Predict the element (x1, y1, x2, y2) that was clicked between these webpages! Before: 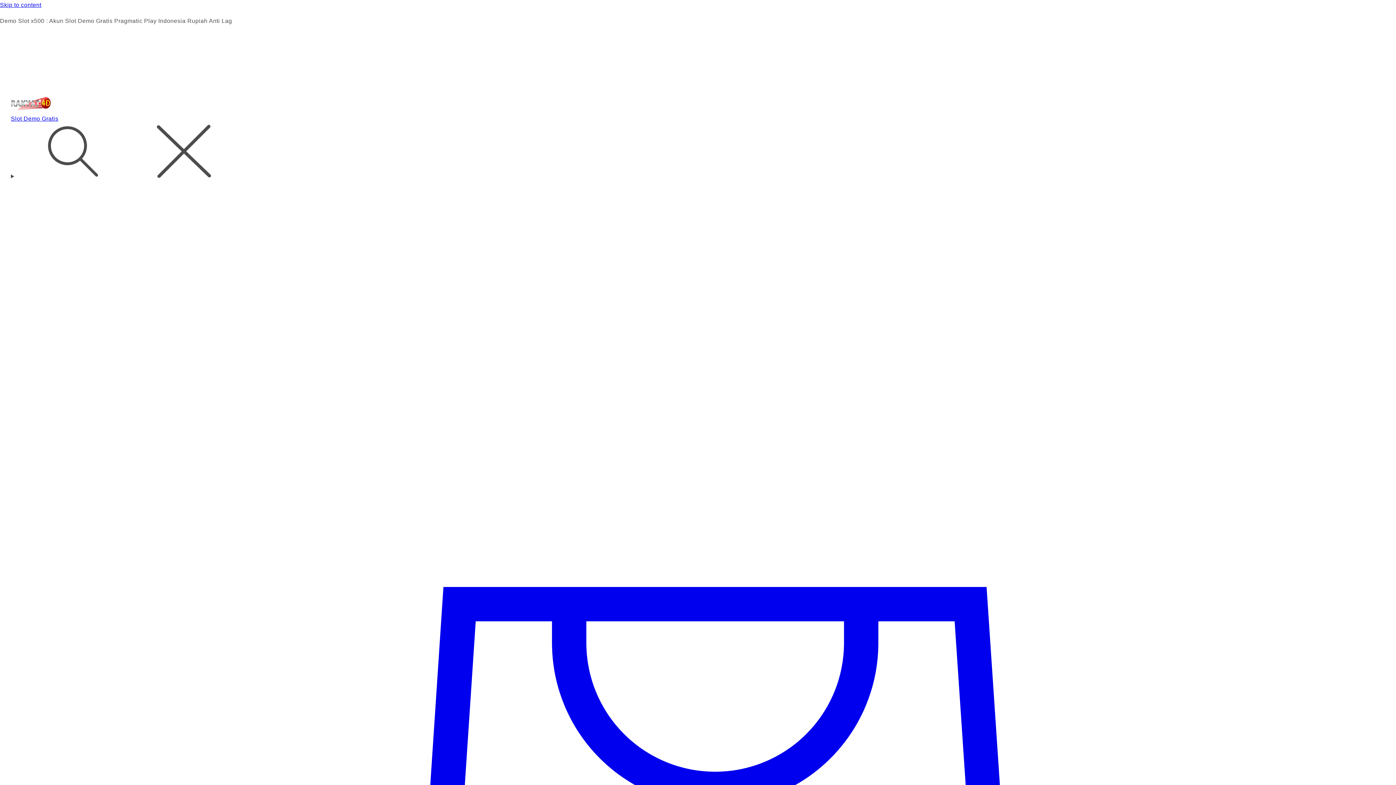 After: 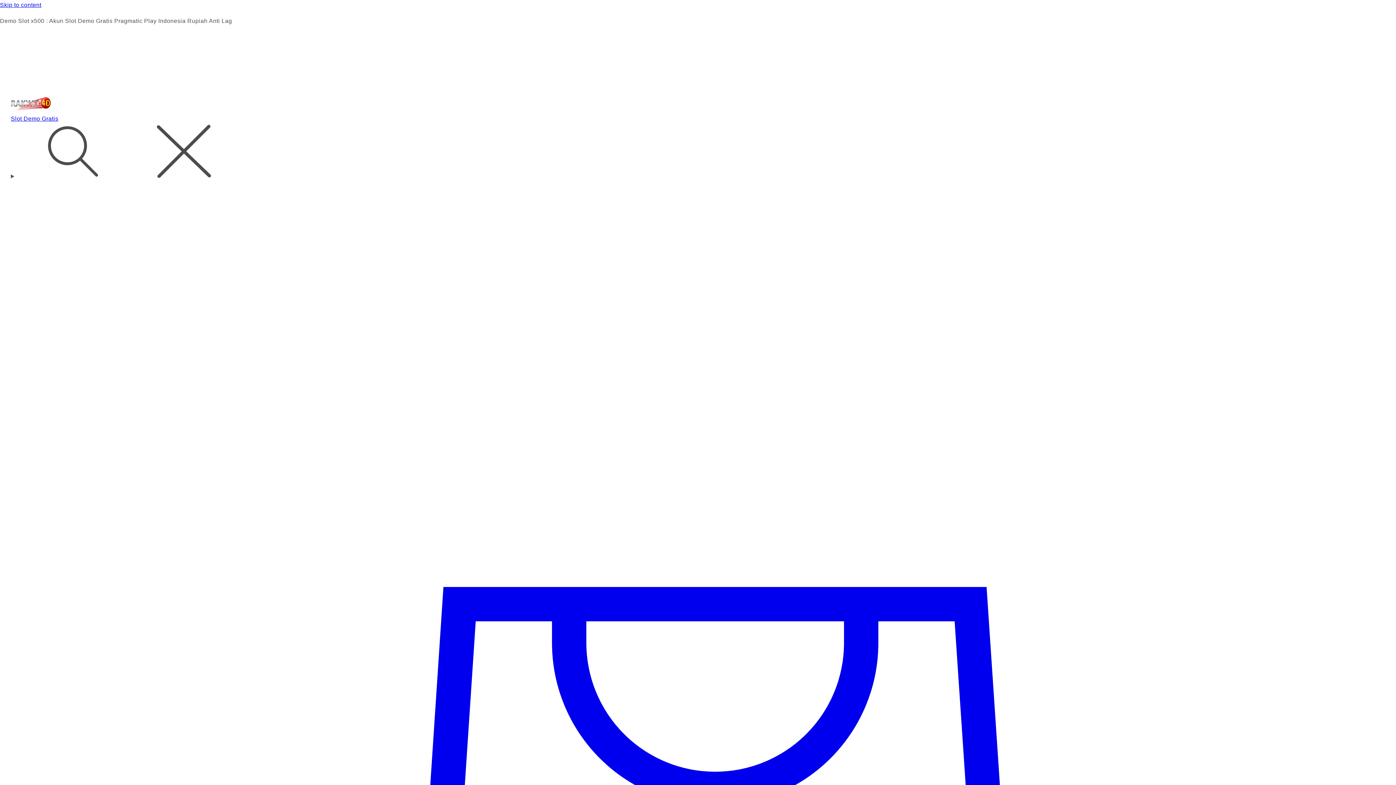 Action: bbox: (10, 97, 1385, 113)